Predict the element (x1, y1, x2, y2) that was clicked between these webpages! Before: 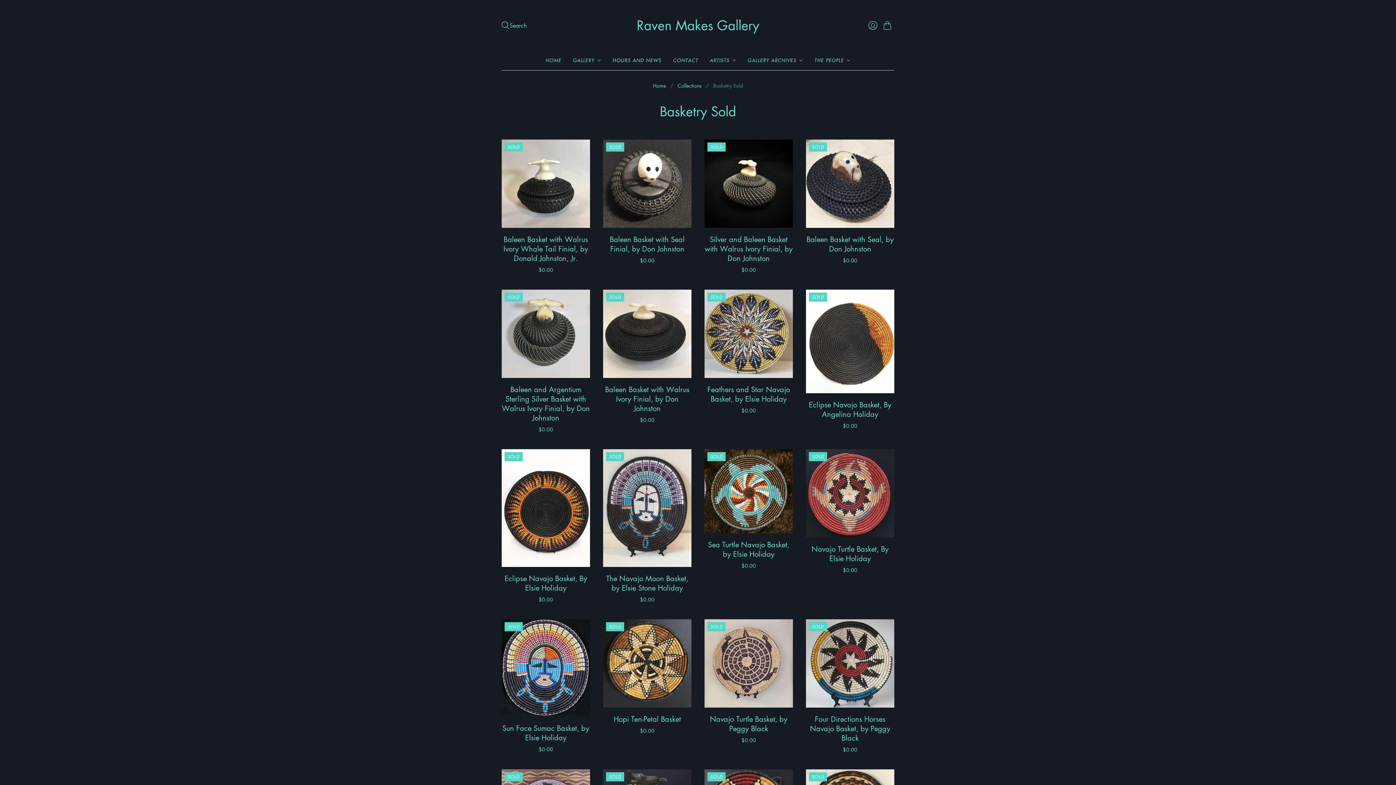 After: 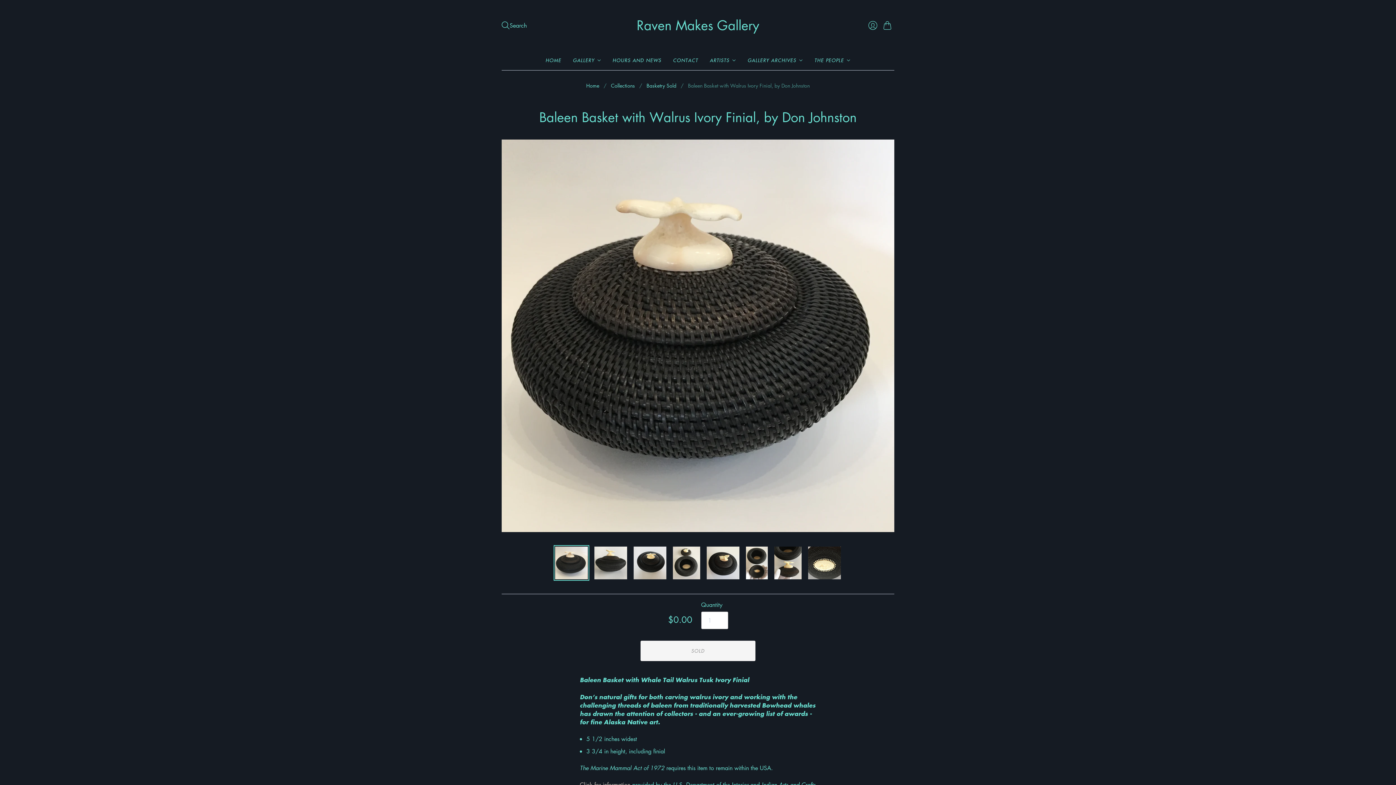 Action: bbox: (603, 289, 691, 378) label: Baleen Basket with Walrus Ivory Finial, by Don Johnston